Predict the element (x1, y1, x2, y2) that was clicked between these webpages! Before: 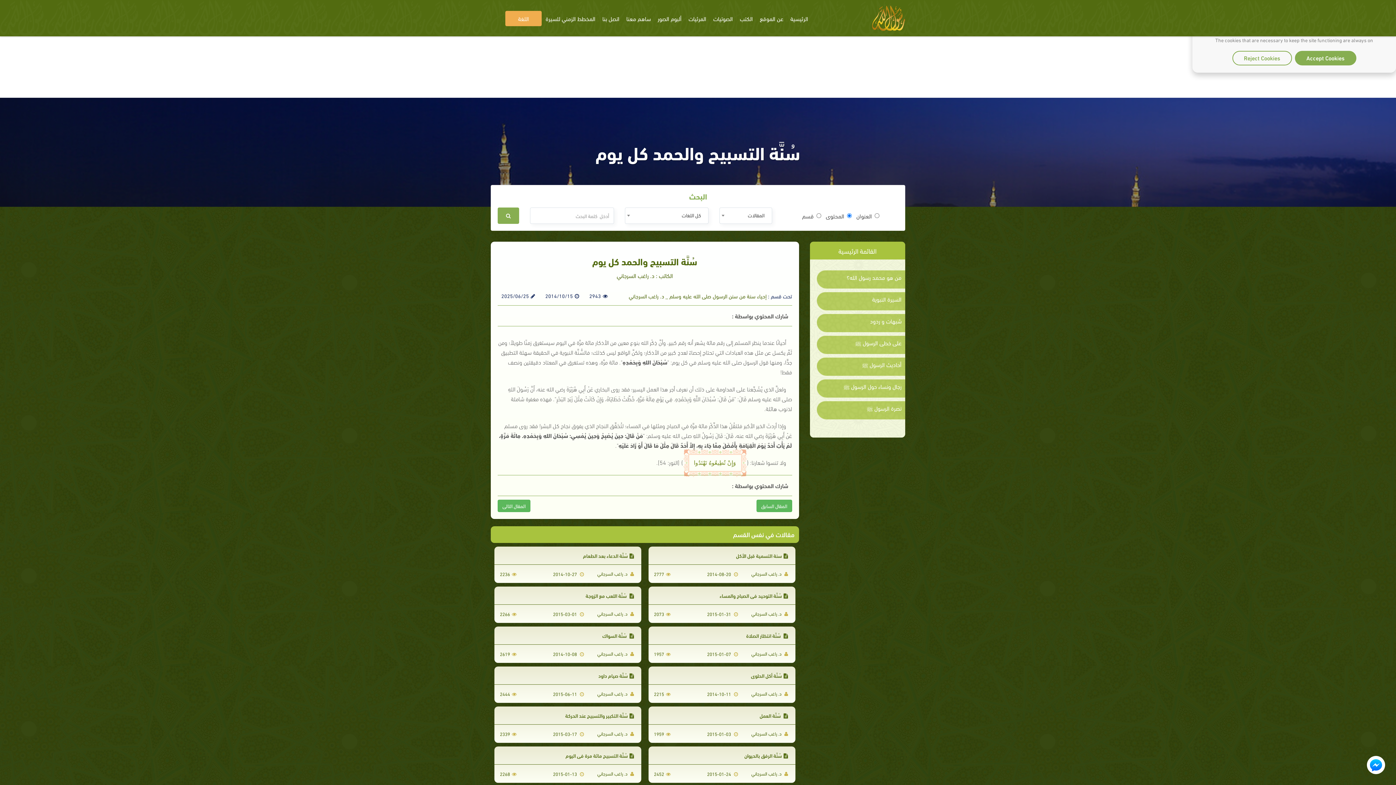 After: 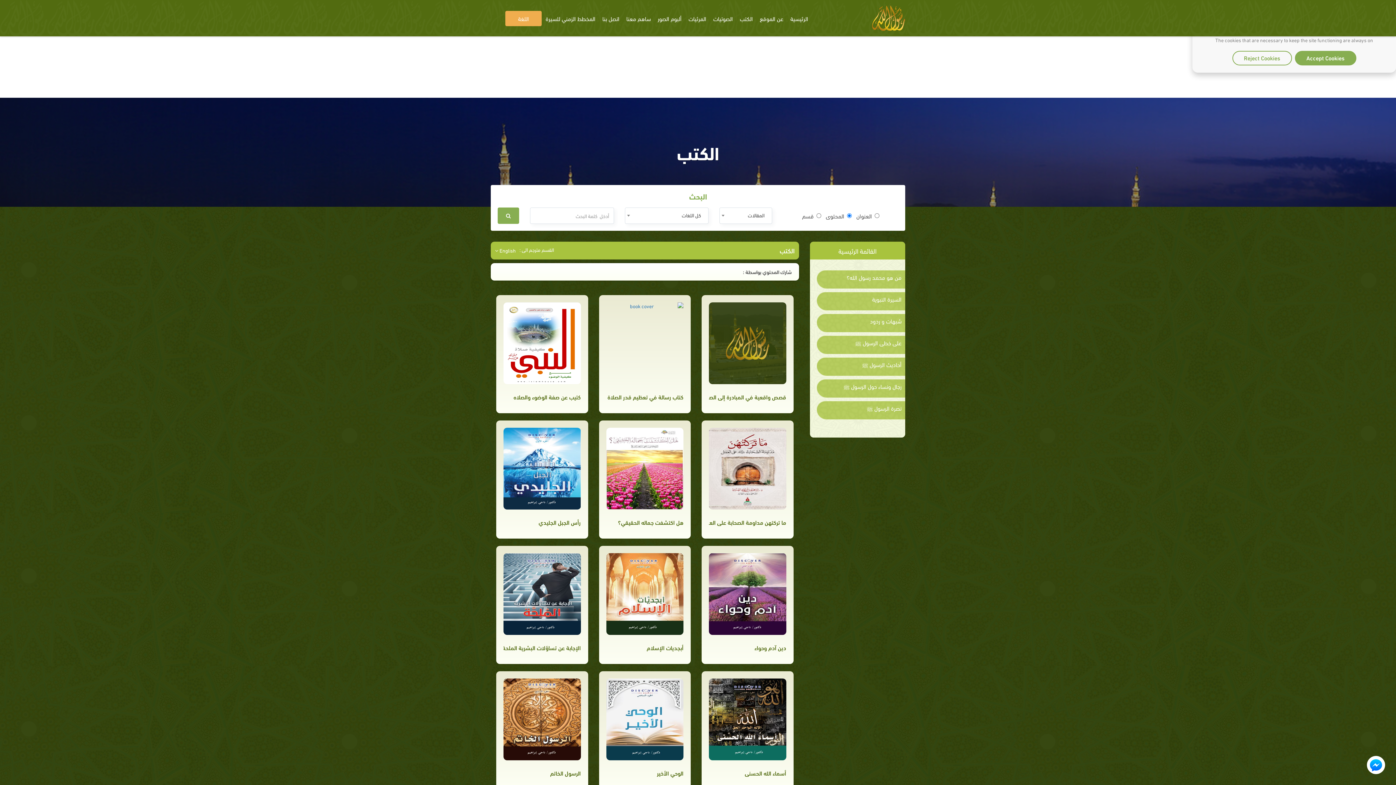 Action: label: الكتب bbox: (737, 10, 756, 26)